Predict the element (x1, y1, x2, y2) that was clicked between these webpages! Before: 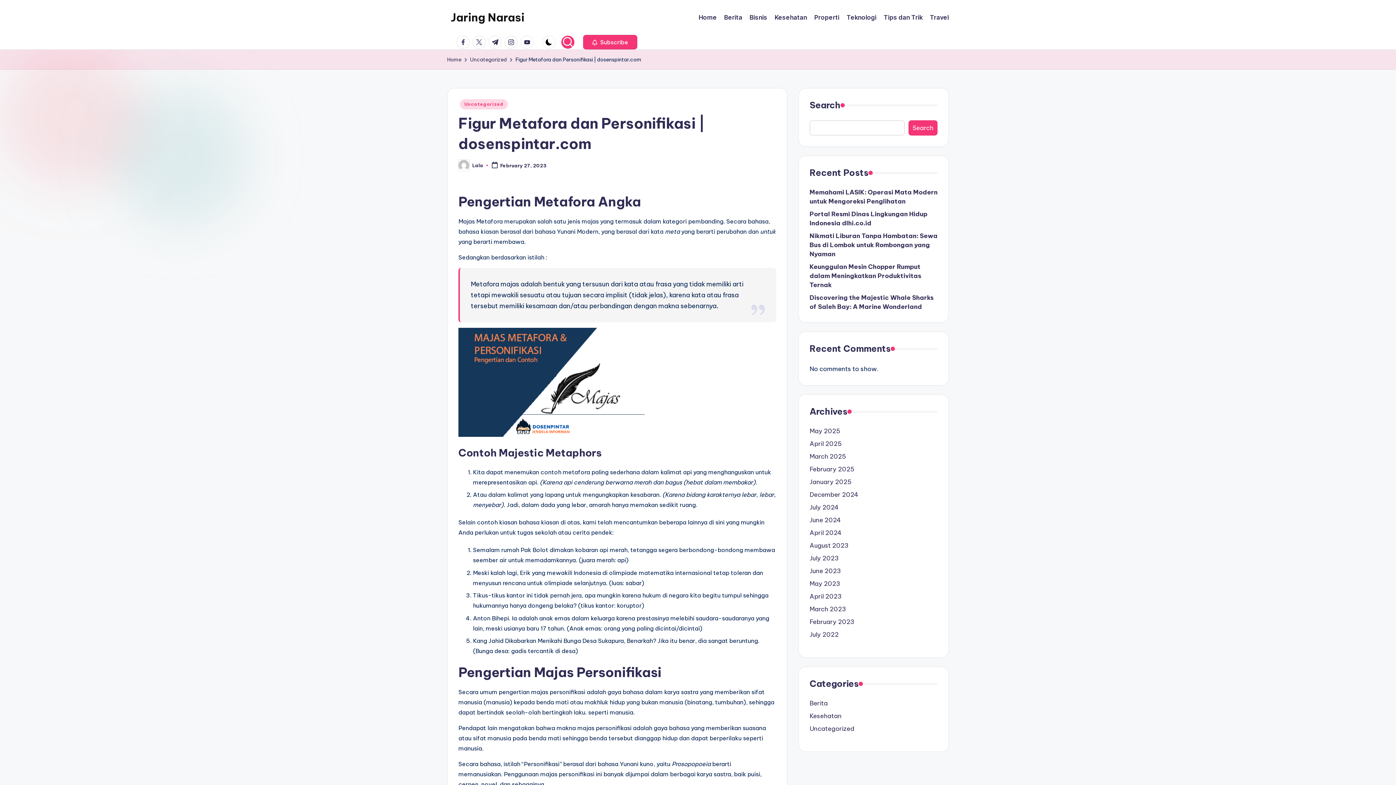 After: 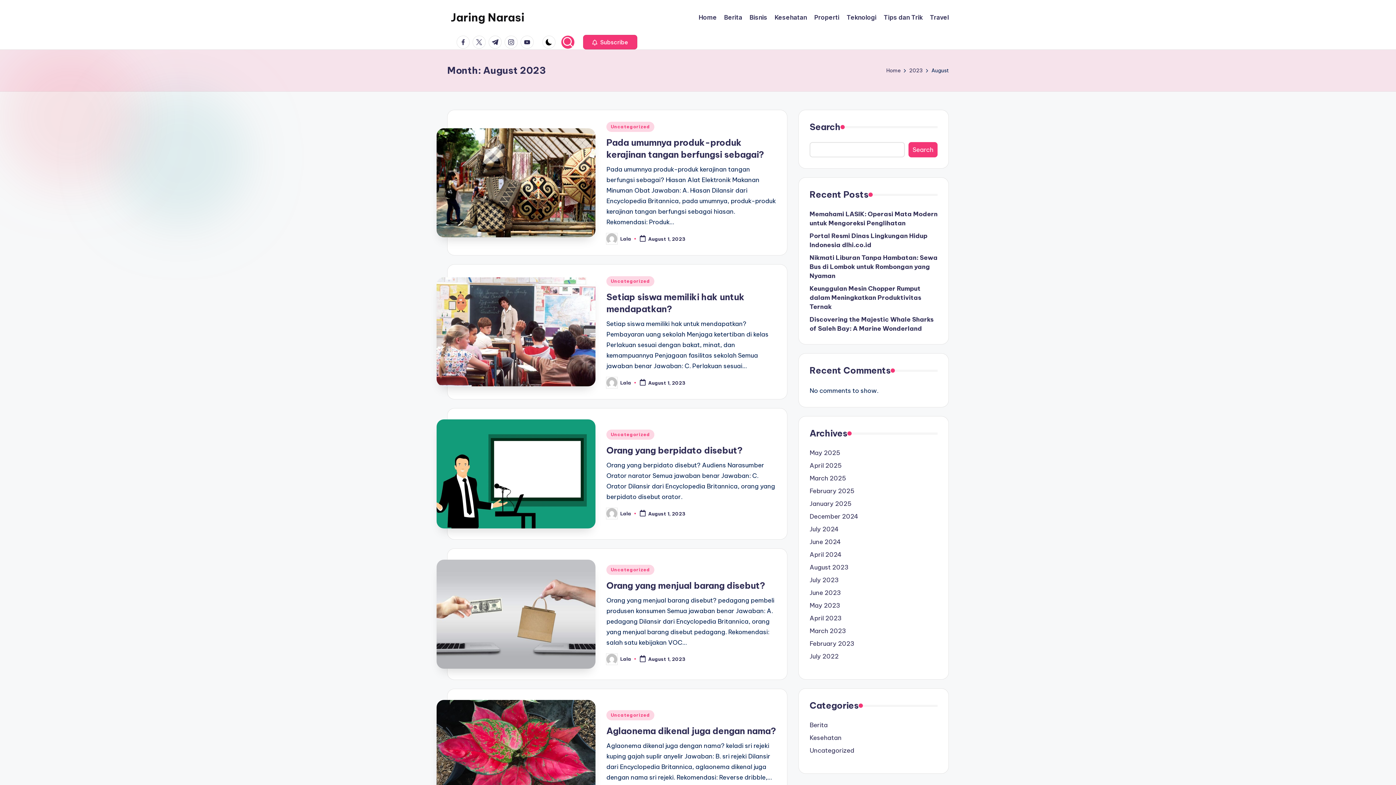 Action: label: August 2023 bbox: (809, 541, 937, 550)